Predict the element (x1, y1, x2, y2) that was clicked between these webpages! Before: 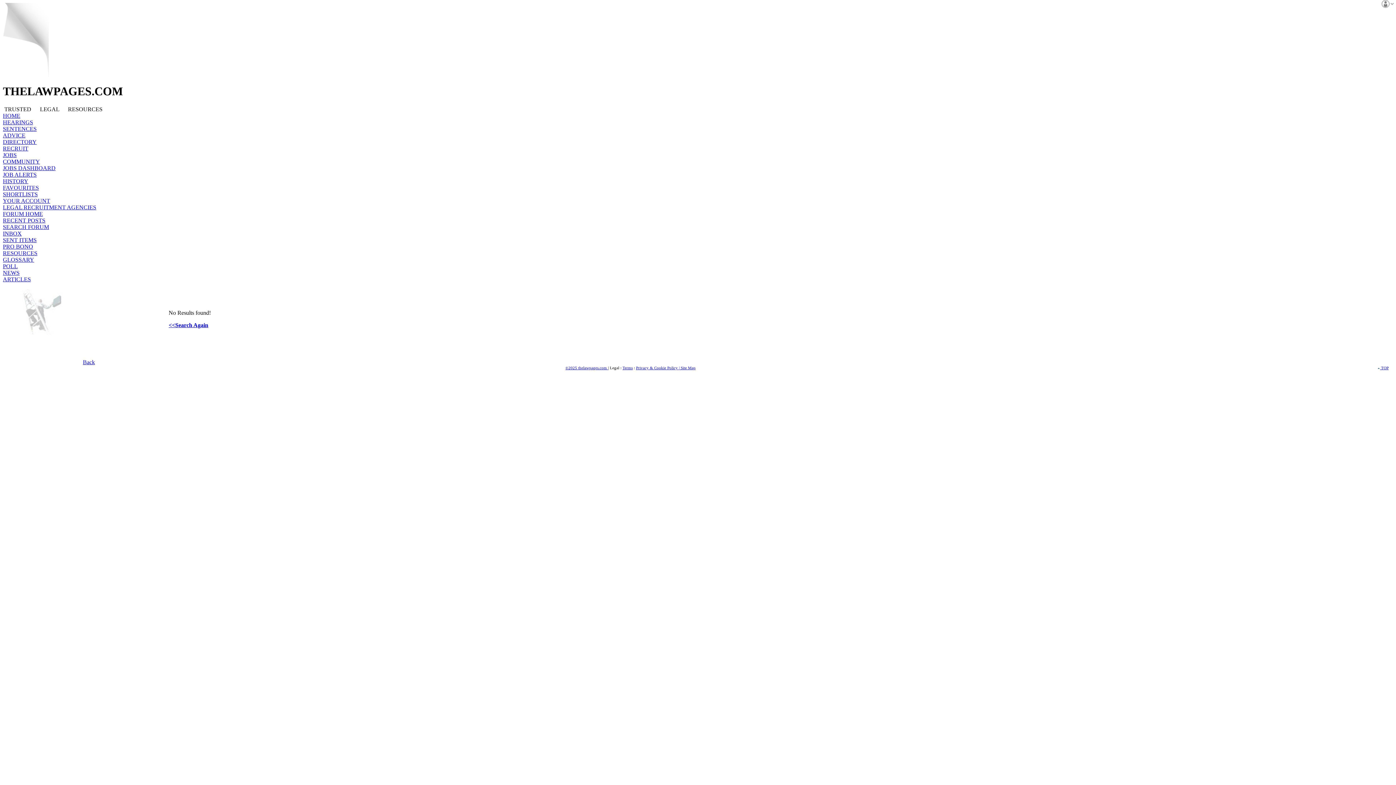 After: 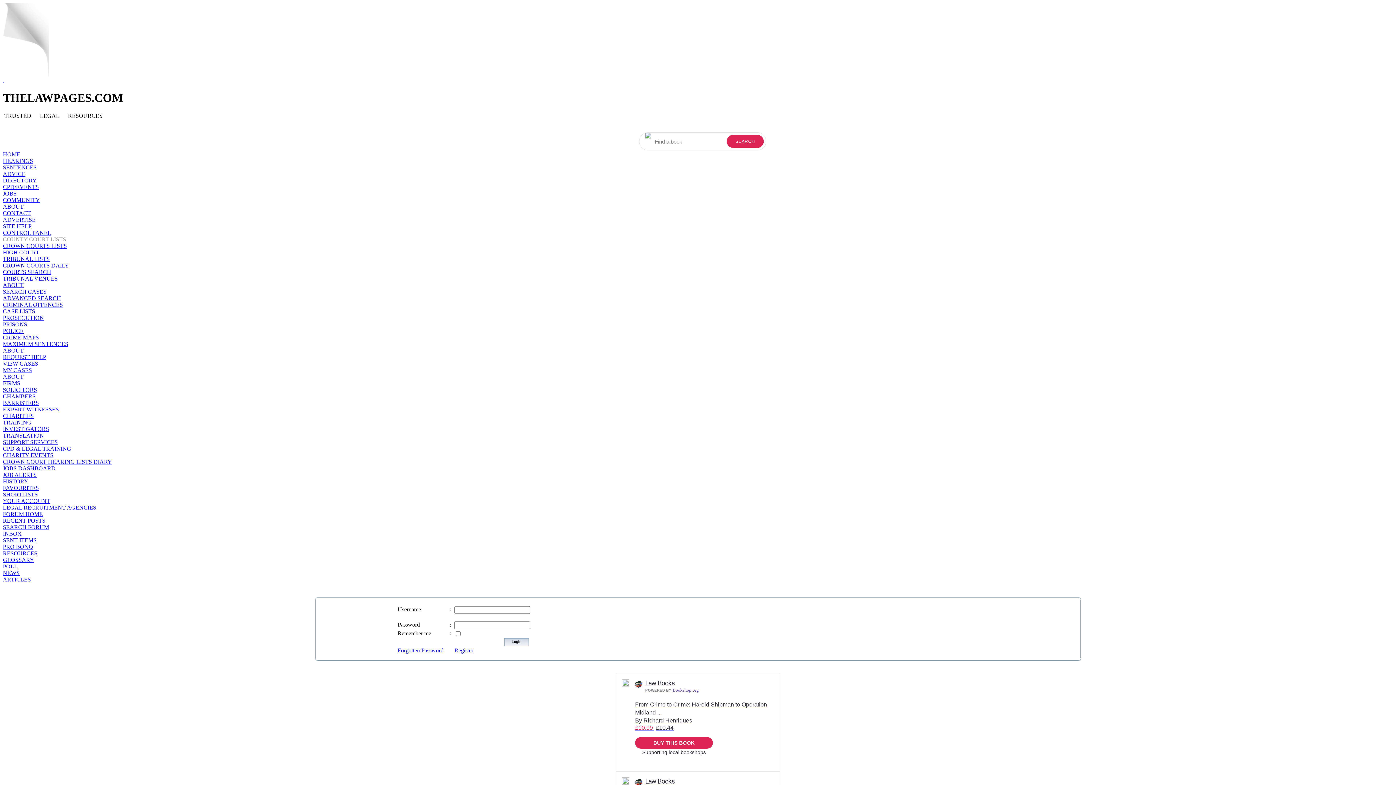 Action: label: INBOX bbox: (2, 230, 21, 236)